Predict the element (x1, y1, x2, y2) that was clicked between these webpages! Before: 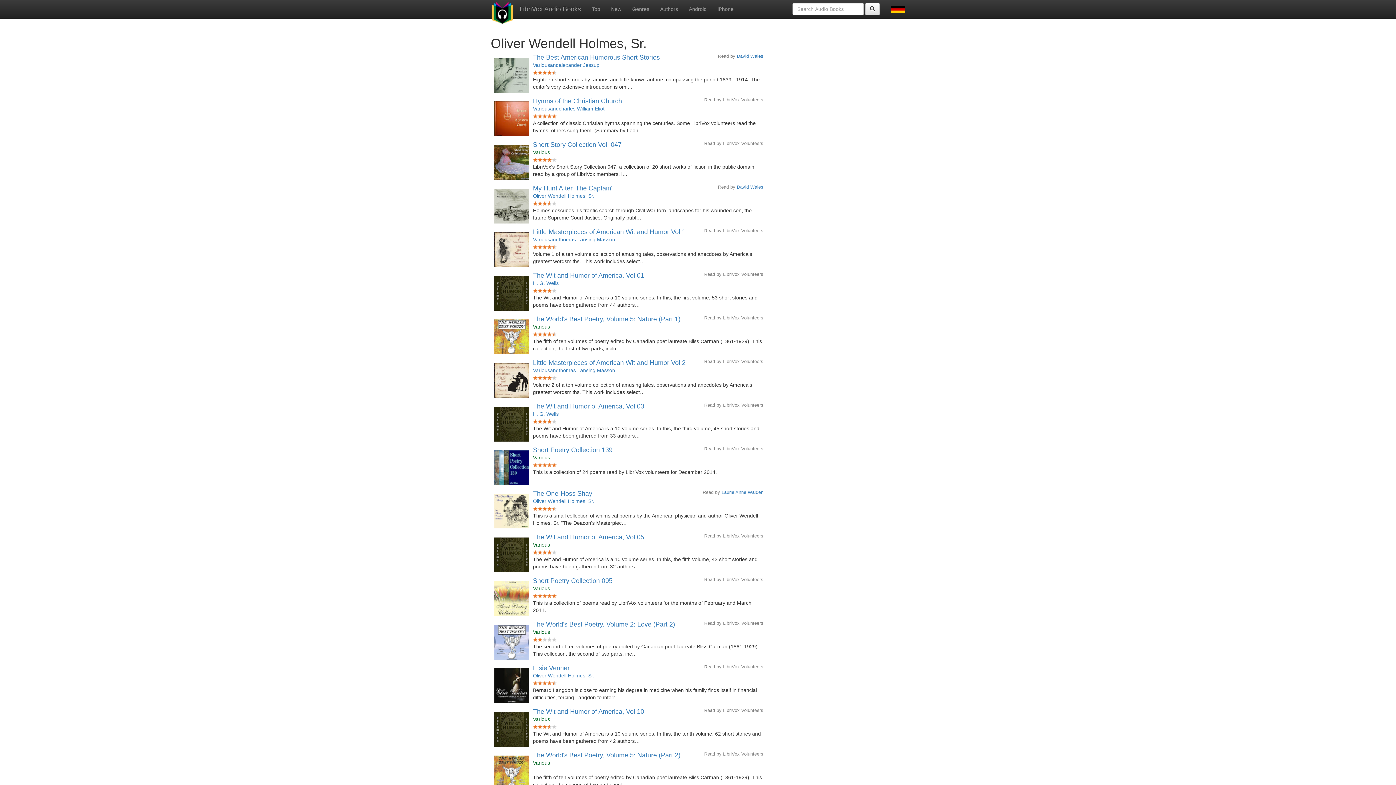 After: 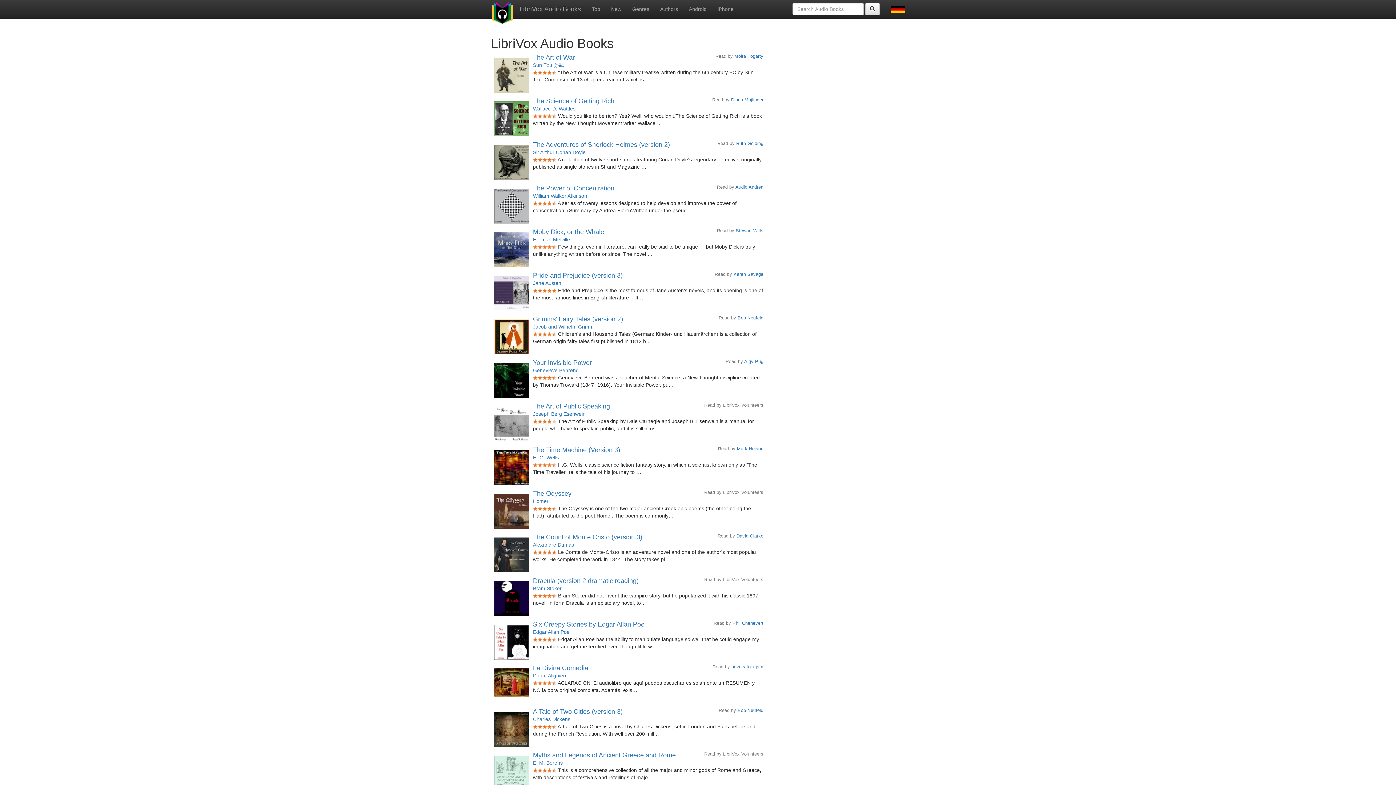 Action: label: Top bbox: (586, 0, 605, 18)